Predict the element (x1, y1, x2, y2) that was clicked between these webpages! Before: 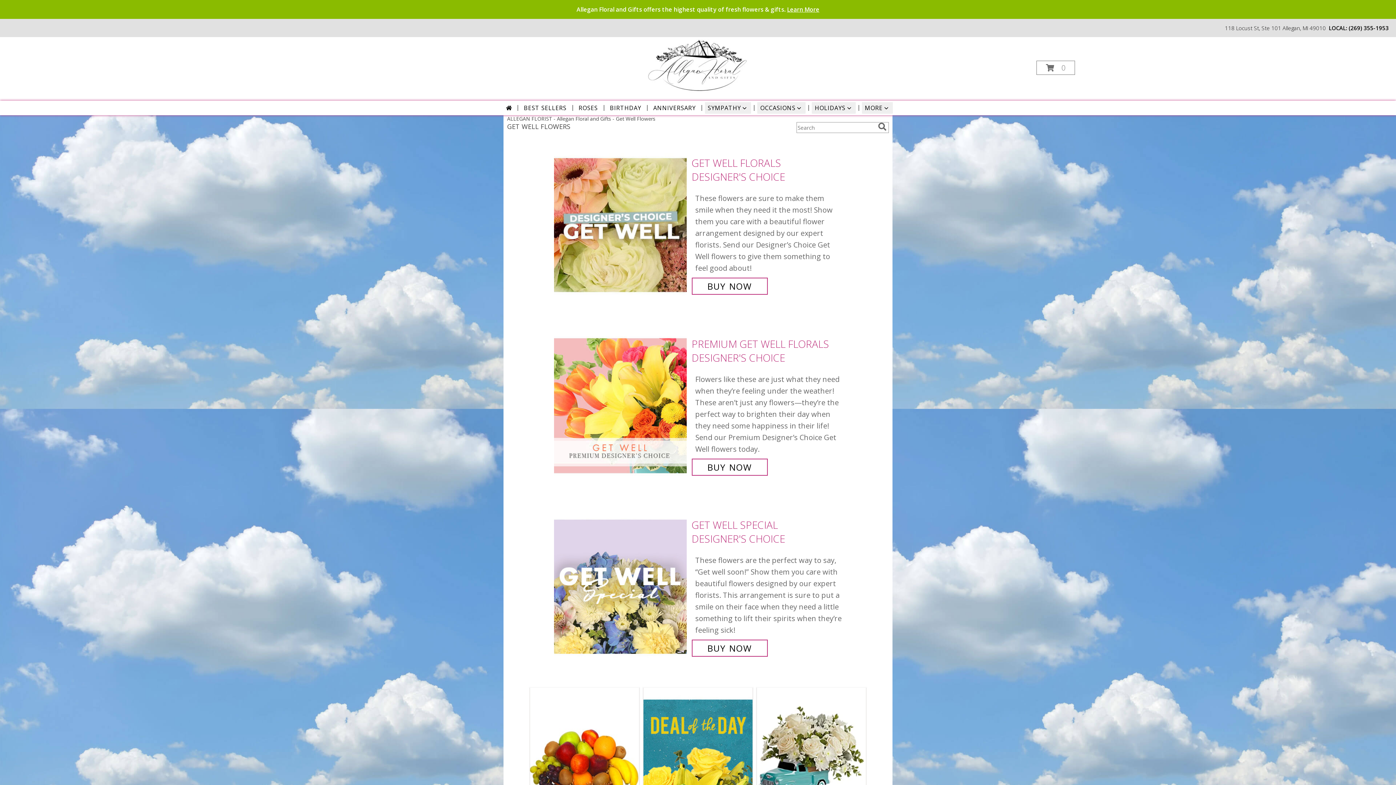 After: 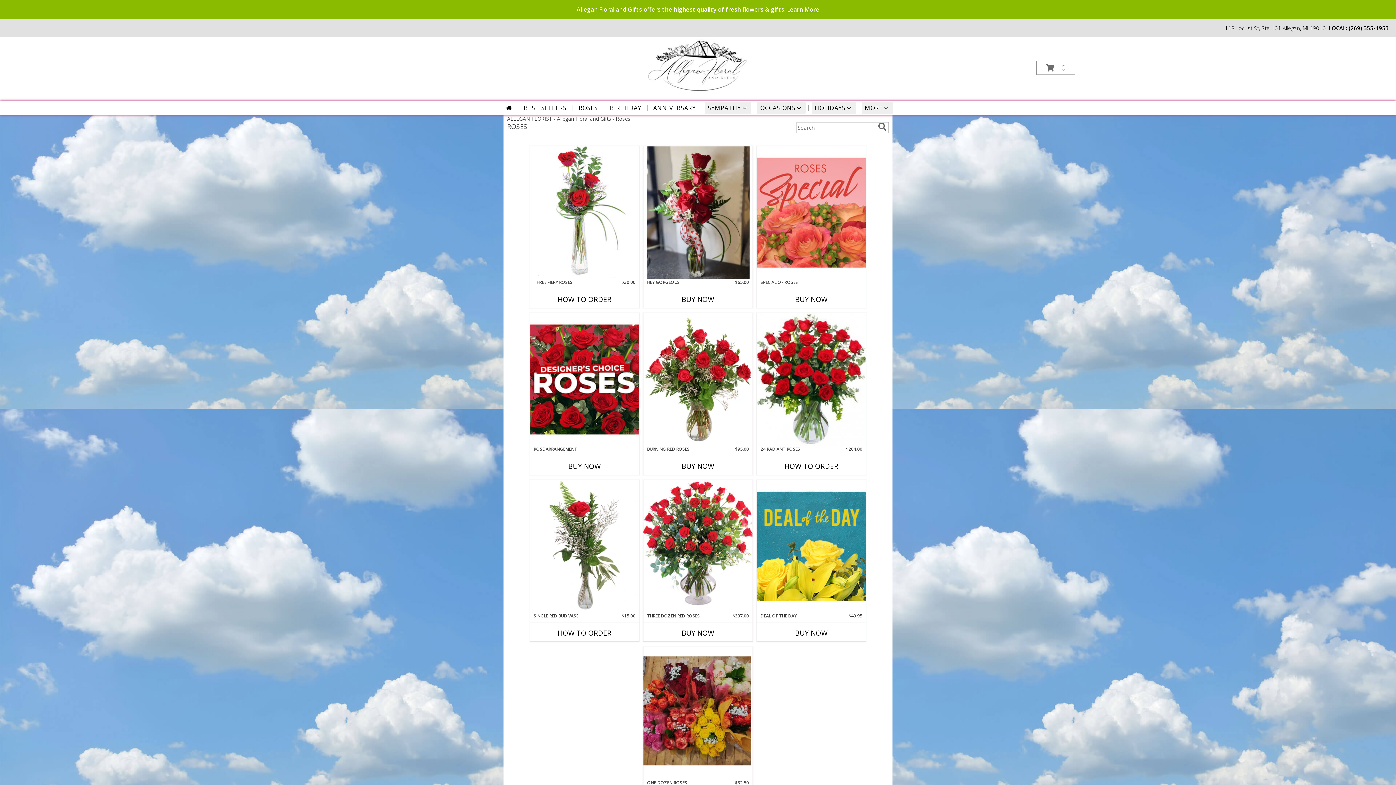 Action: label: ROSES bbox: (575, 102, 600, 113)